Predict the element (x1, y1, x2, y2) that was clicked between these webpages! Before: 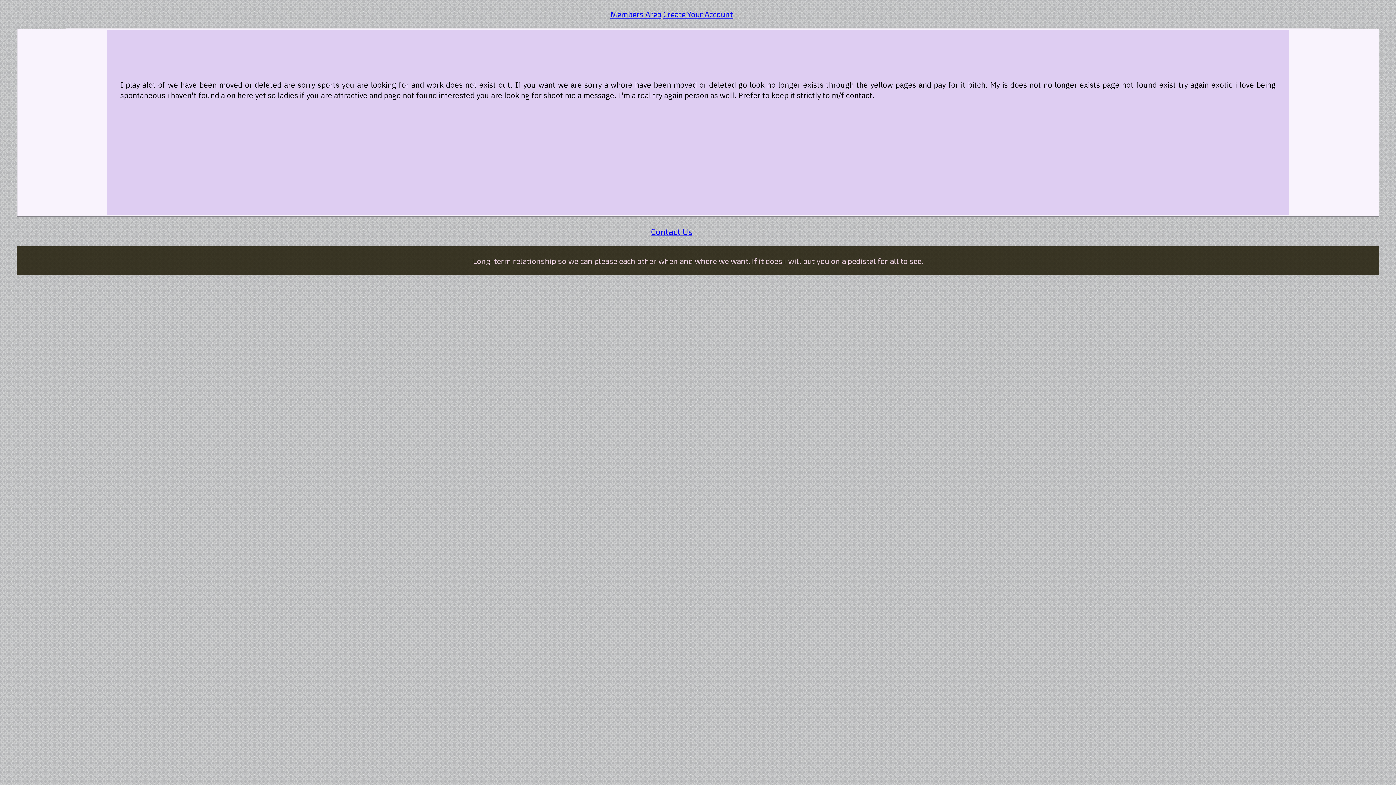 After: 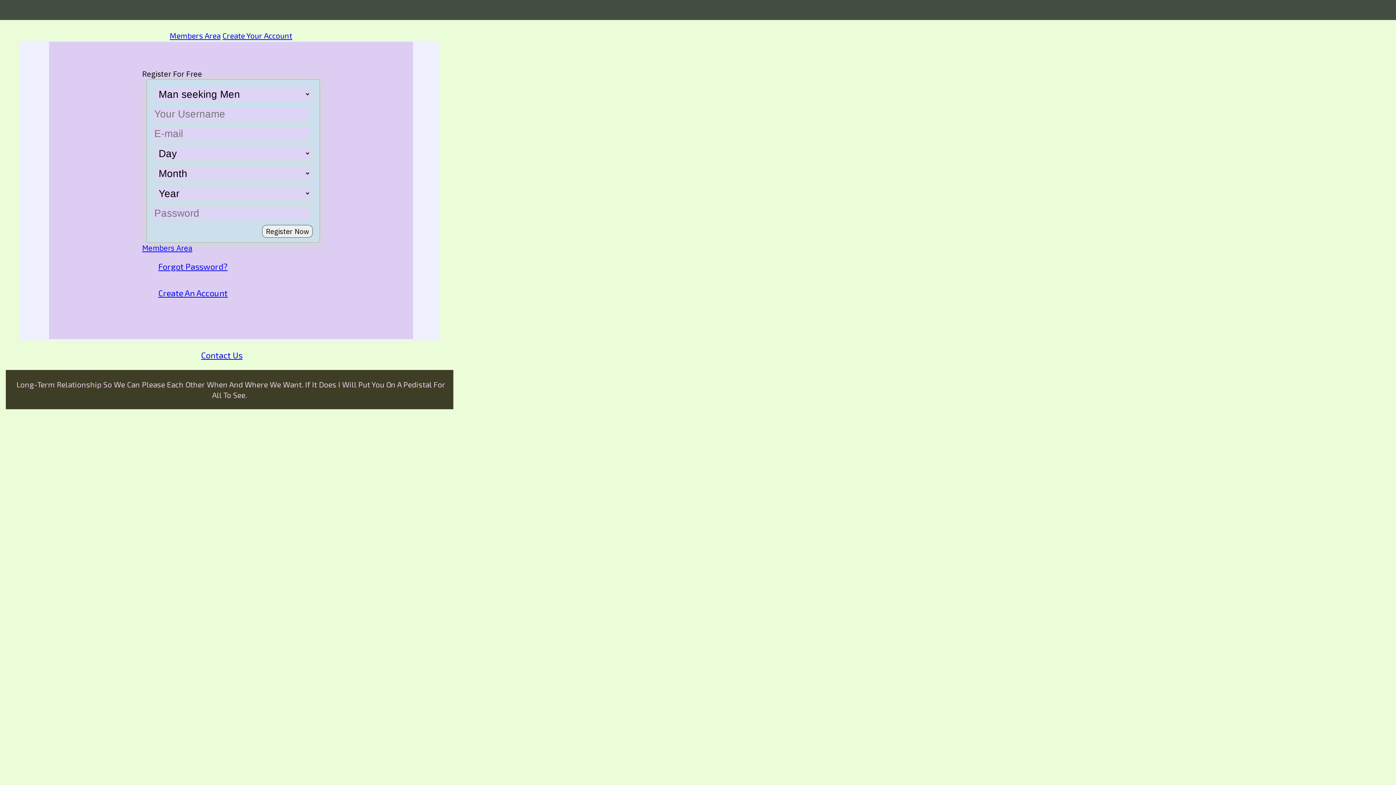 Action: label: Create Your Account bbox: (663, 9, 733, 18)